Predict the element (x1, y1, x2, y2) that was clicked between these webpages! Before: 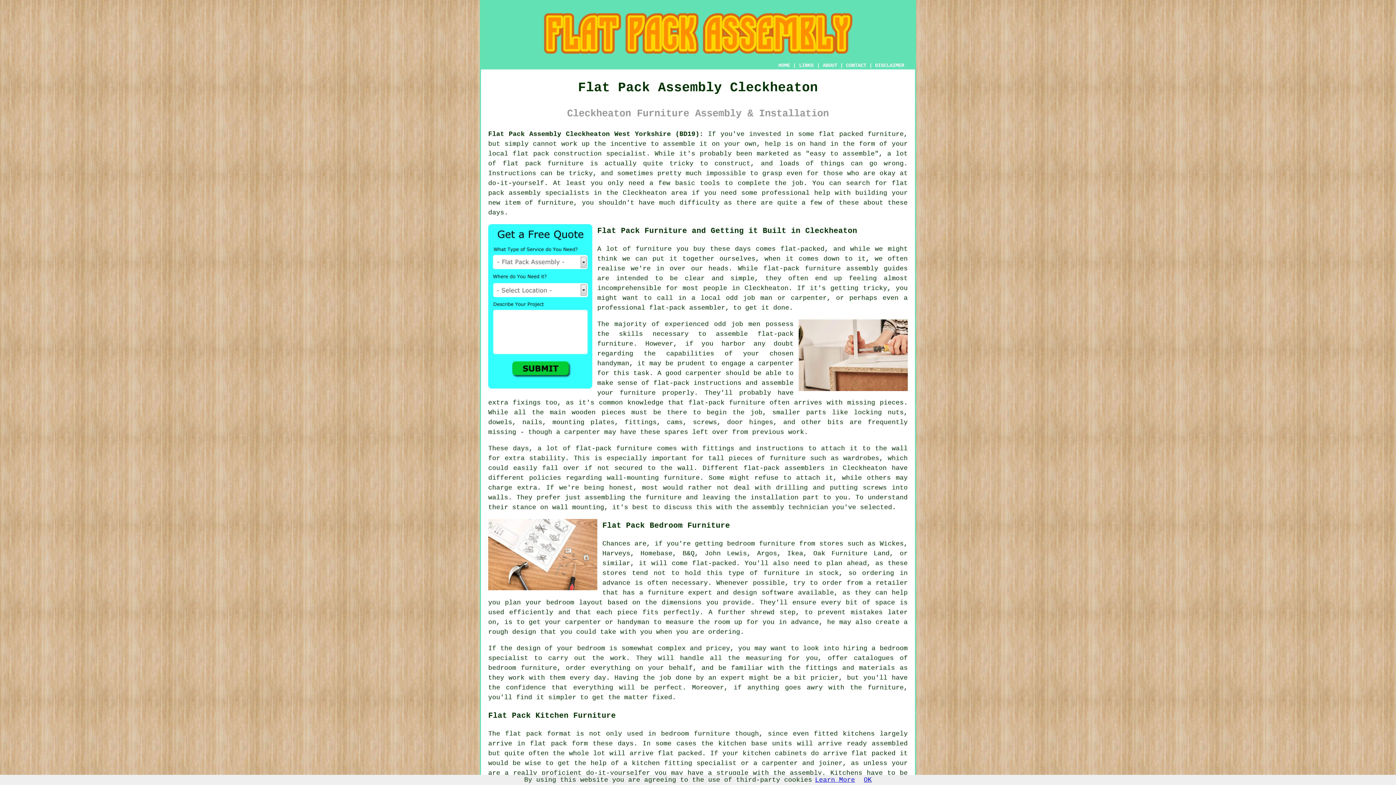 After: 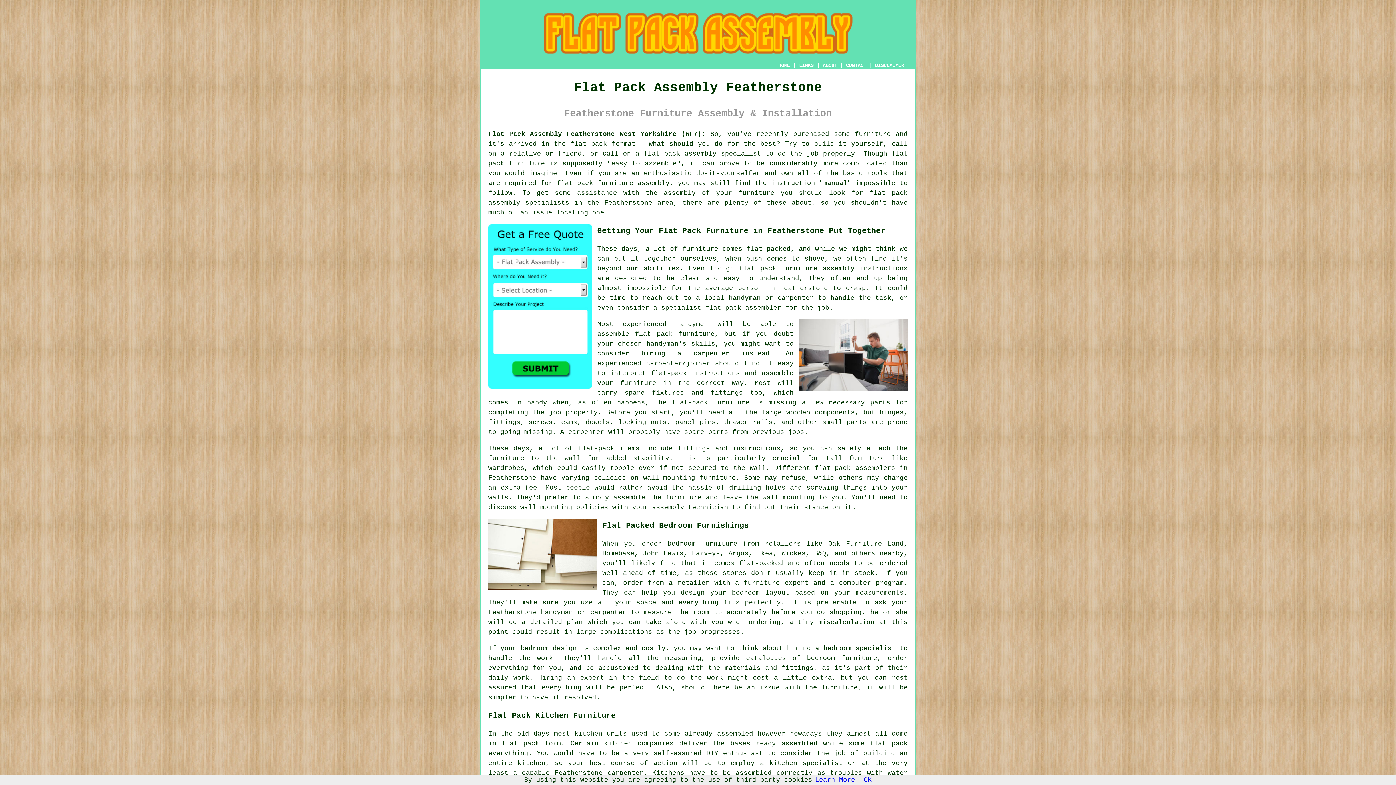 Action: label: locking nuts bbox: (854, 408, 904, 416)